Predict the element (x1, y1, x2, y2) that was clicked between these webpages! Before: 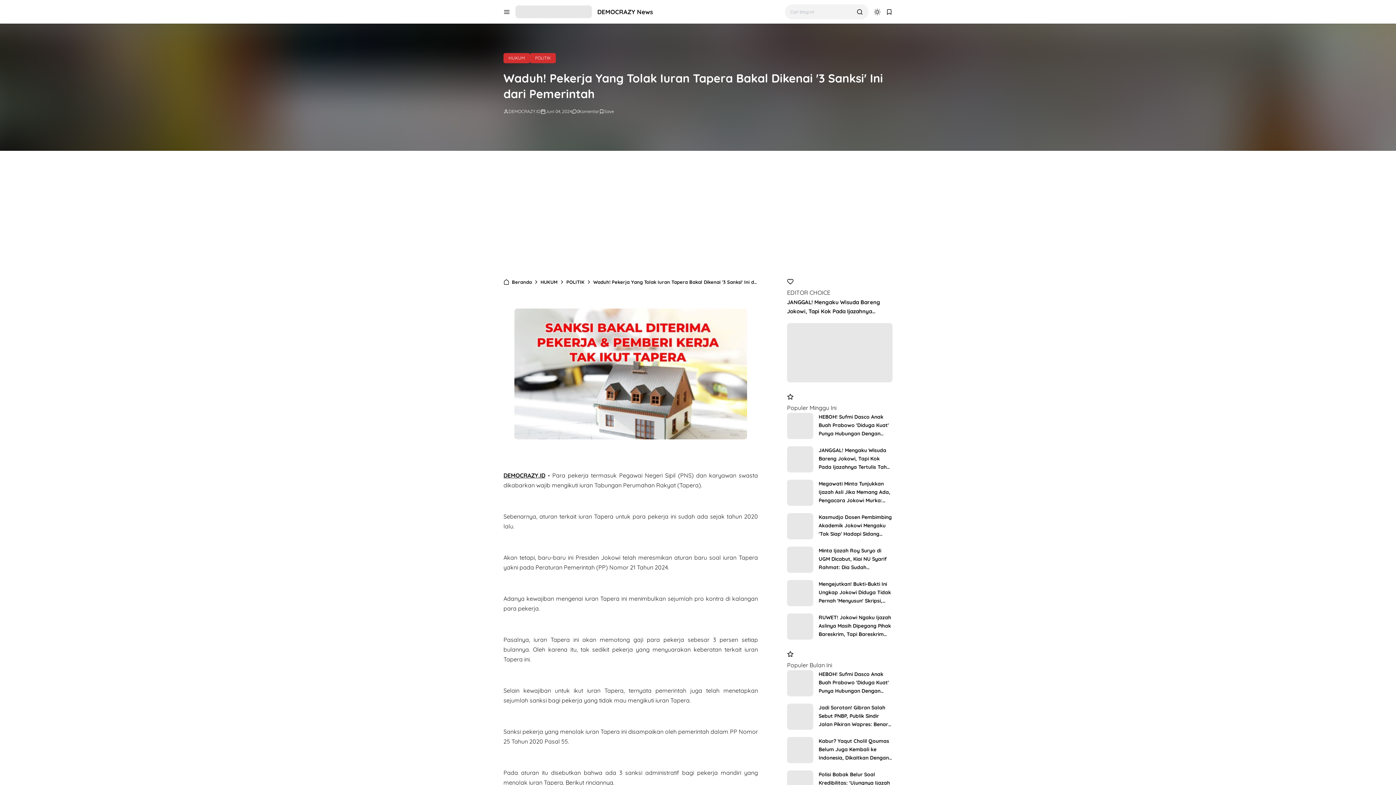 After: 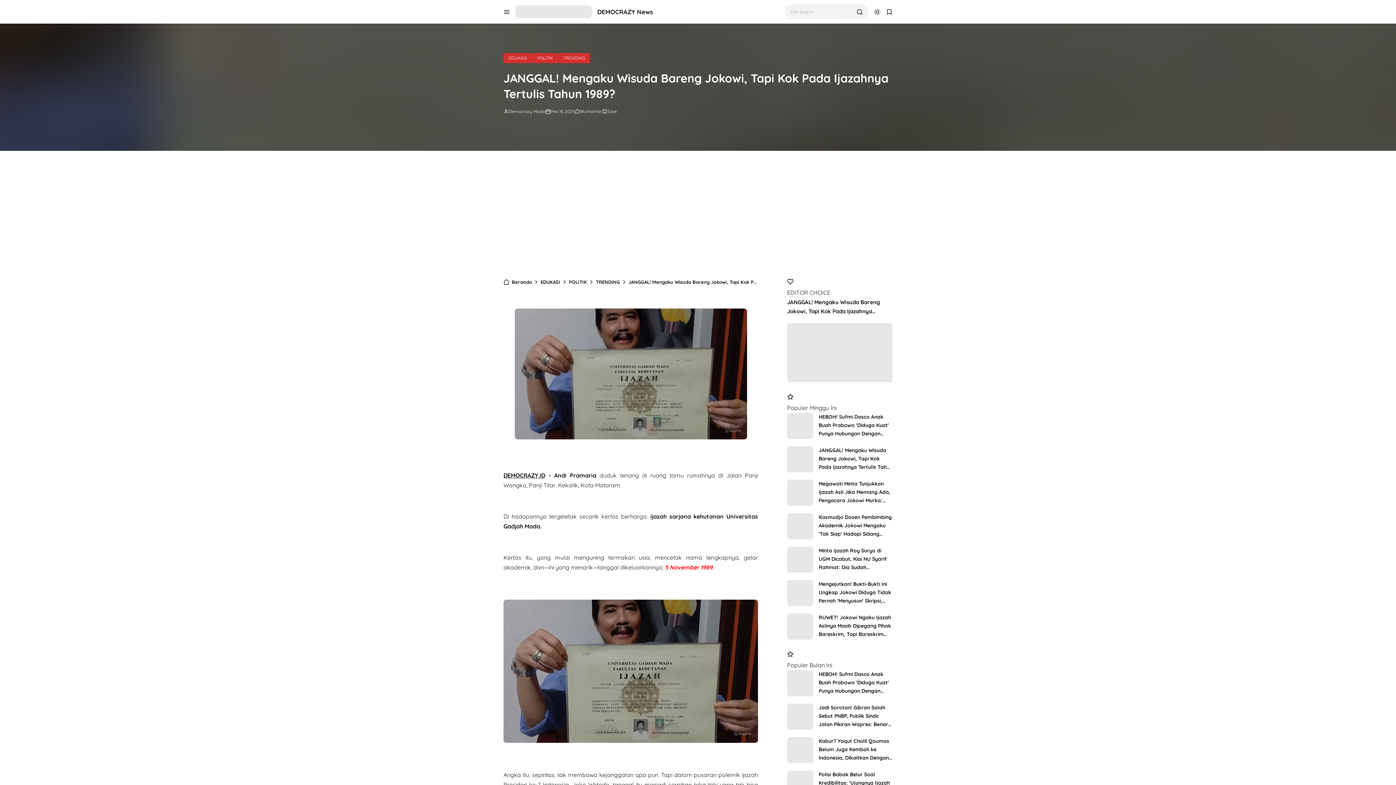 Action: bbox: (787, 297, 892, 316) label: JANGGAL! Mengaku Wisuda Bareng Jokowi, Tapi Kok Pada Ijazahnya Tertulis Tahun 1989?